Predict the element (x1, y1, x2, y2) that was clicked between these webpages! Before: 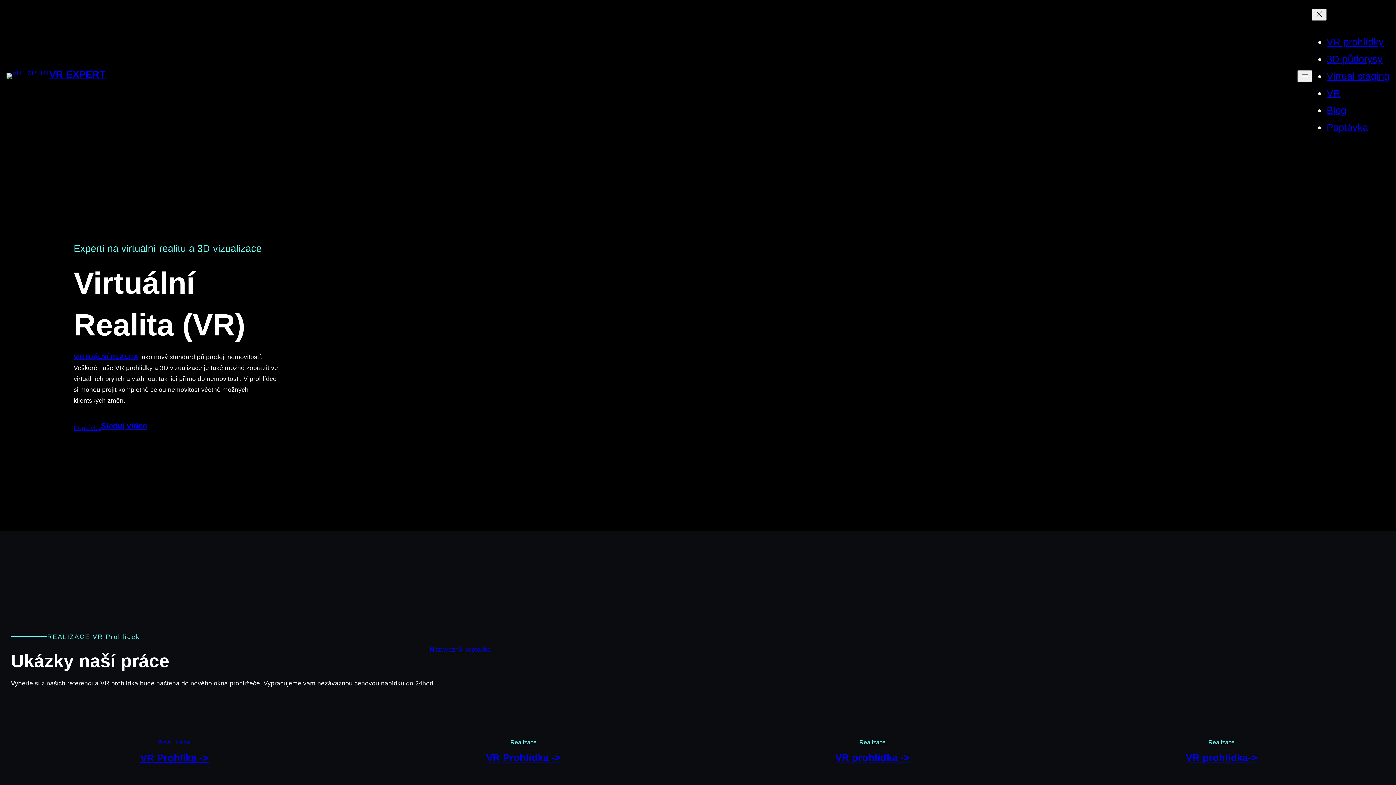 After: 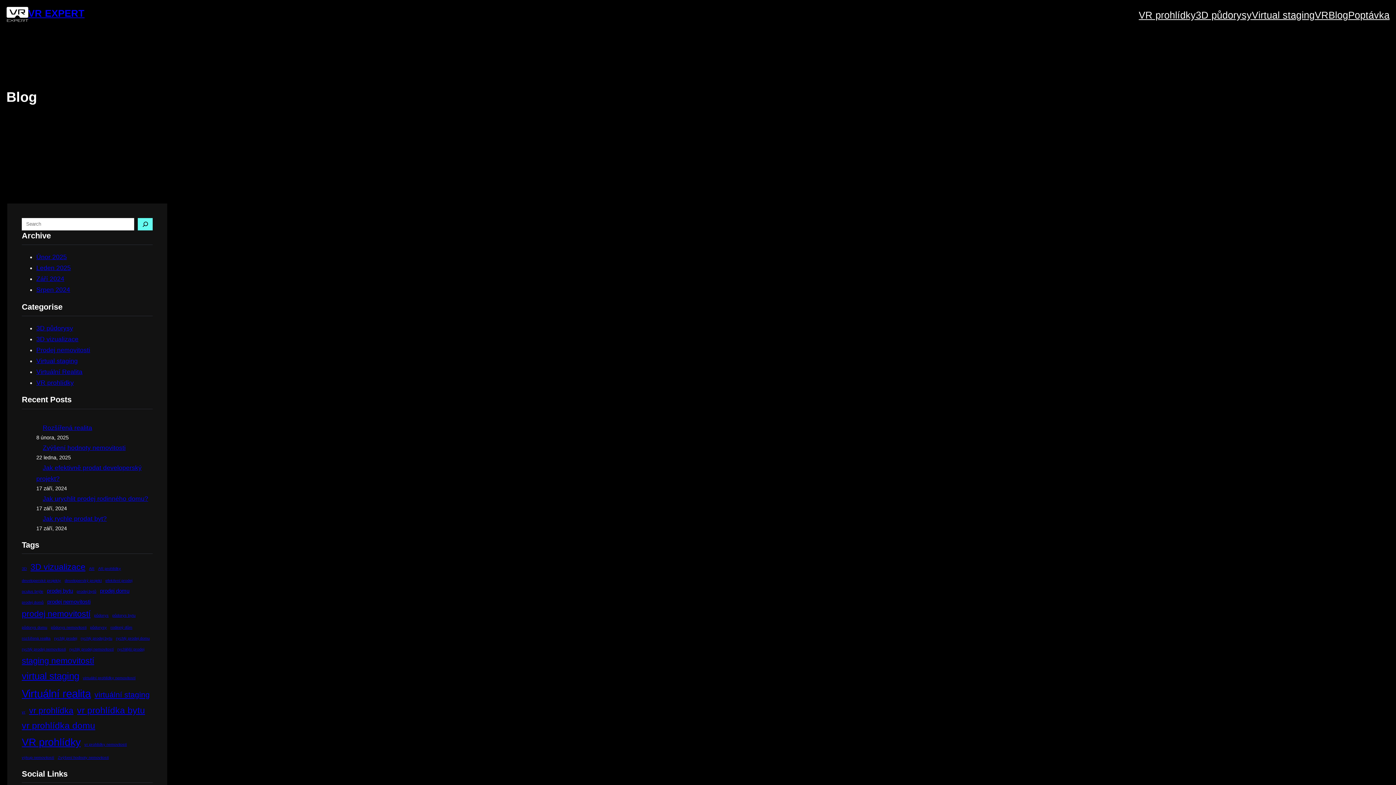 Action: bbox: (1327, 104, 1346, 115) label: Blog